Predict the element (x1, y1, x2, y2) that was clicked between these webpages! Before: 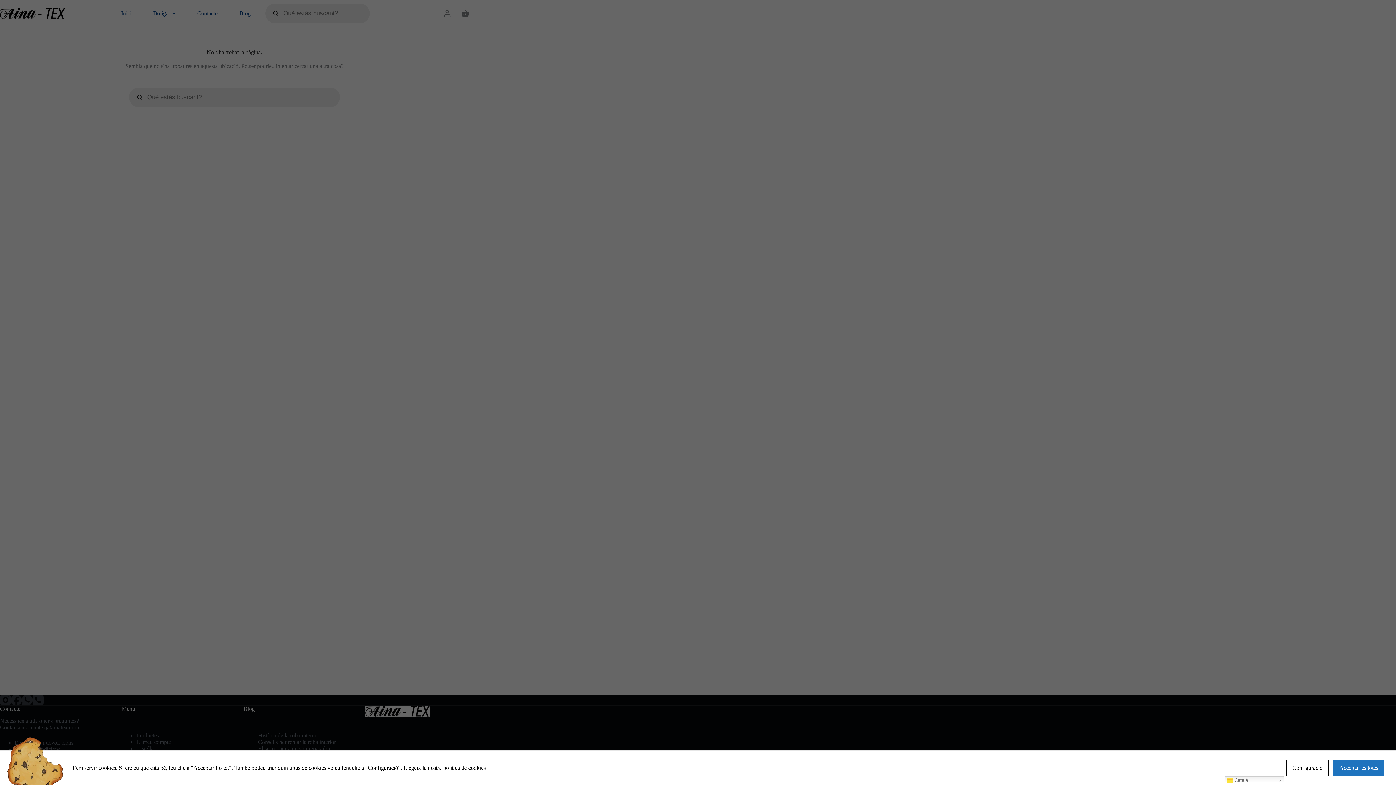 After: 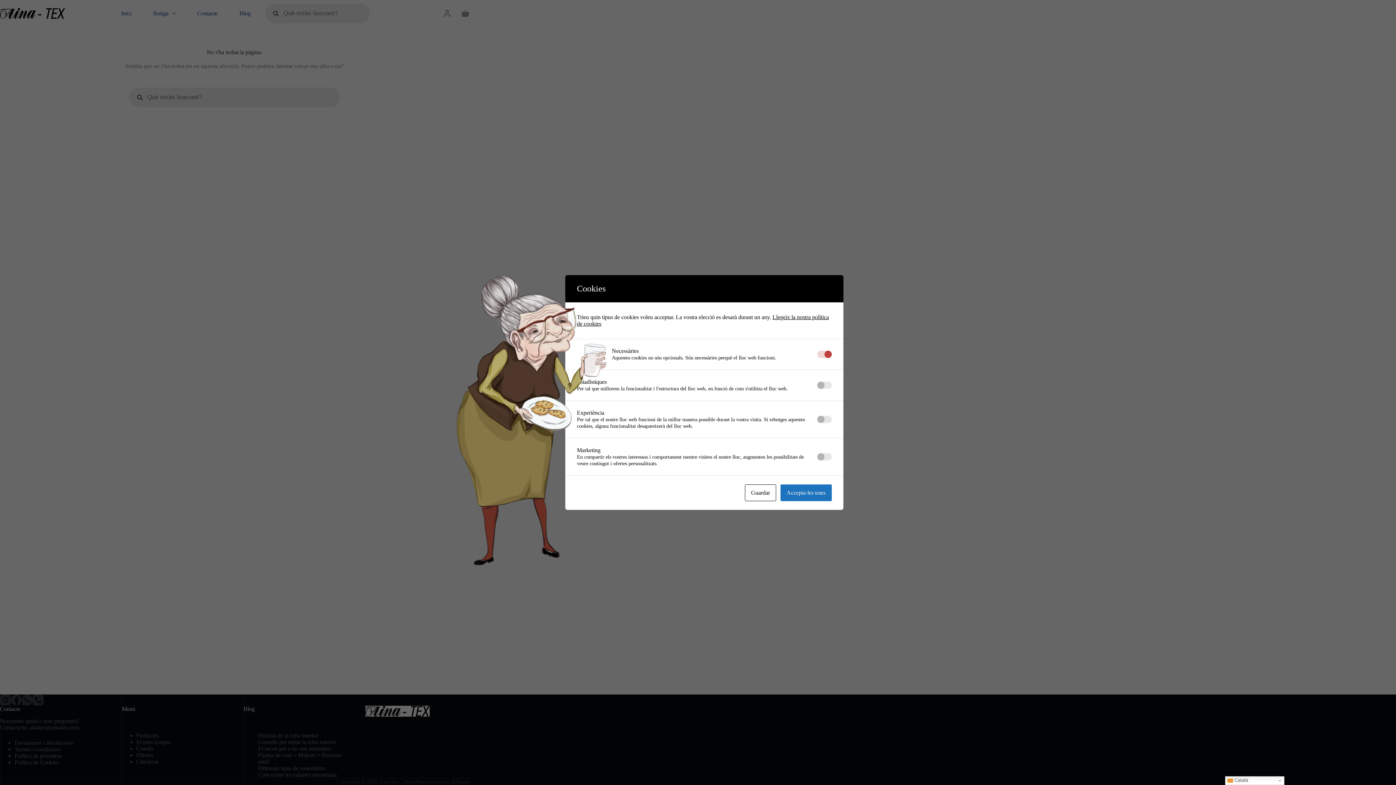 Action: bbox: (1286, 760, 1329, 776) label: Configuració